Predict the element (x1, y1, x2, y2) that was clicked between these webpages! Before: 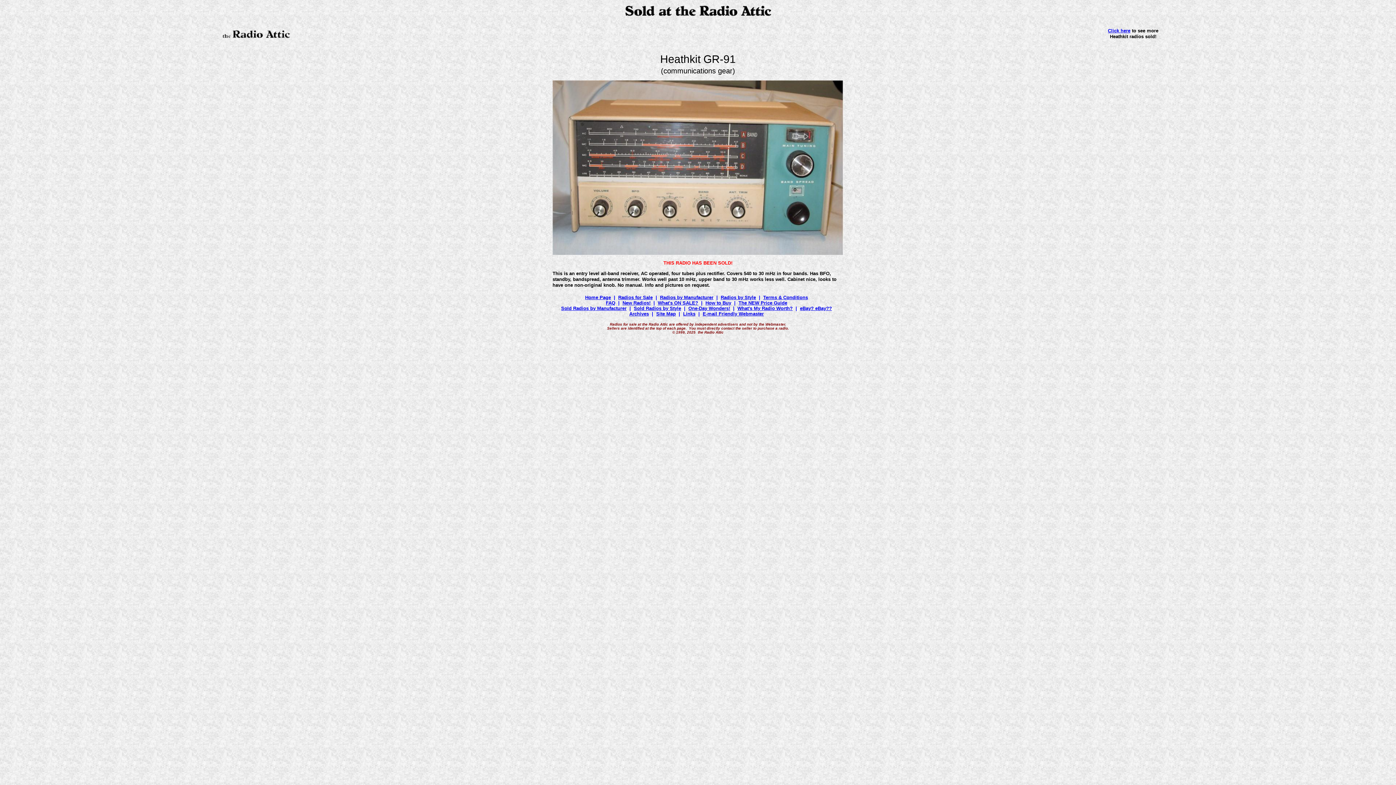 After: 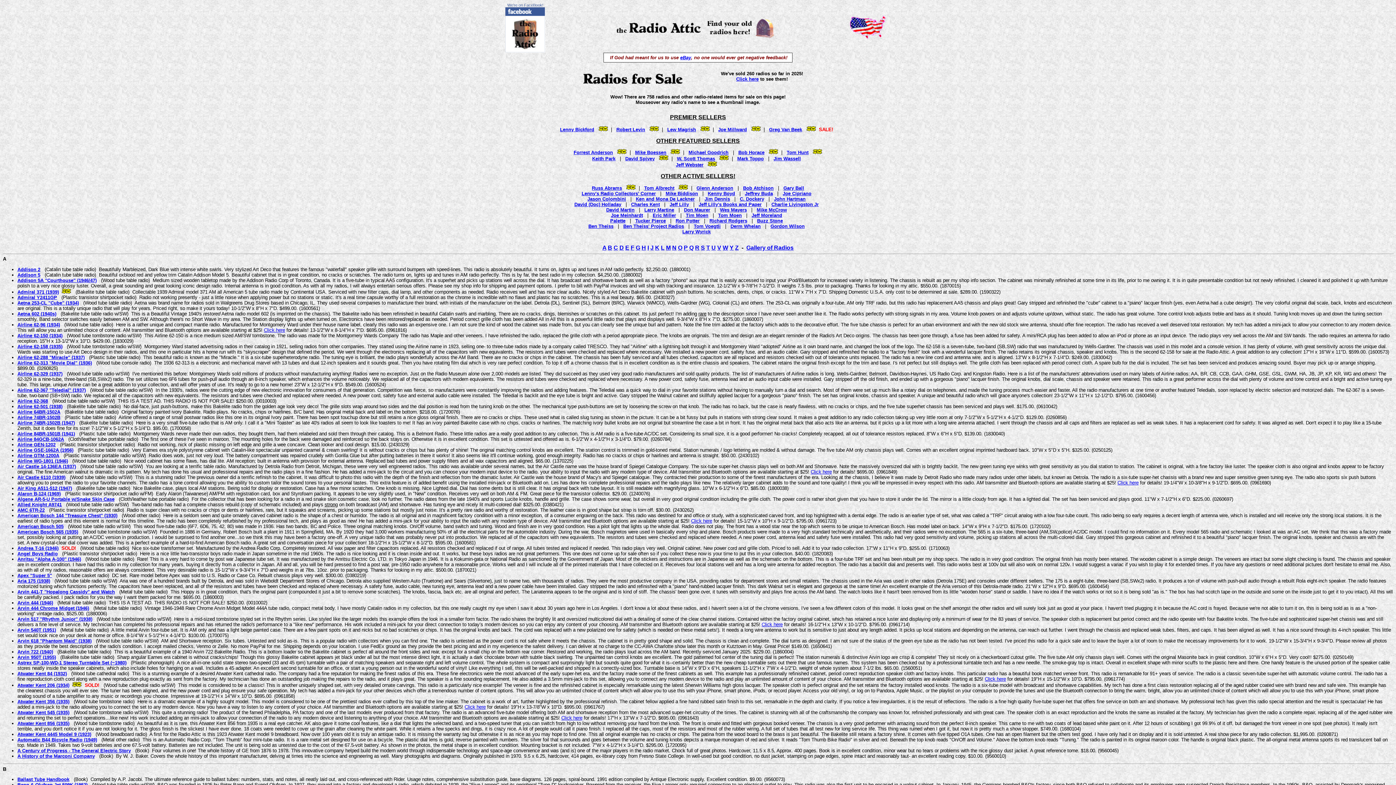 Action: bbox: (618, 294, 652, 300) label: Radios for Sale